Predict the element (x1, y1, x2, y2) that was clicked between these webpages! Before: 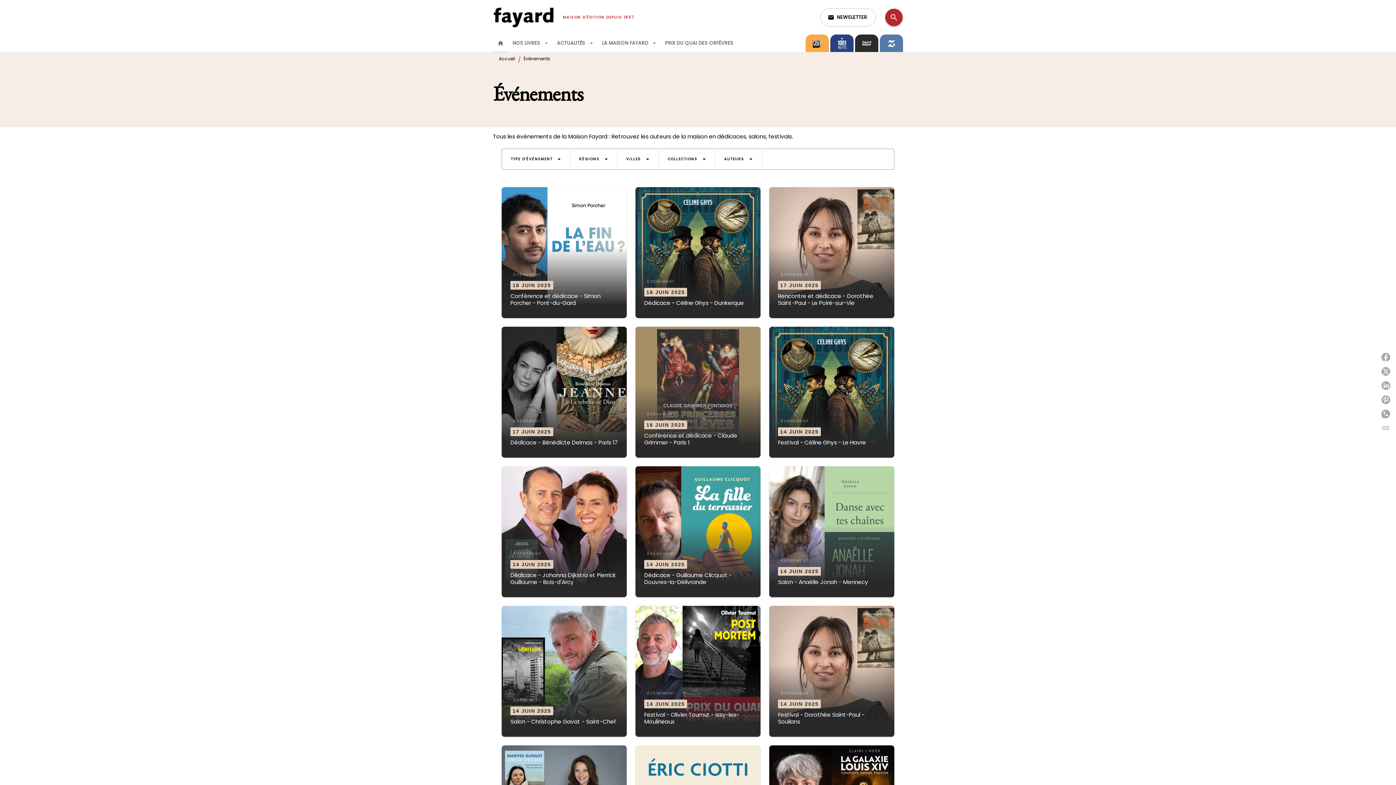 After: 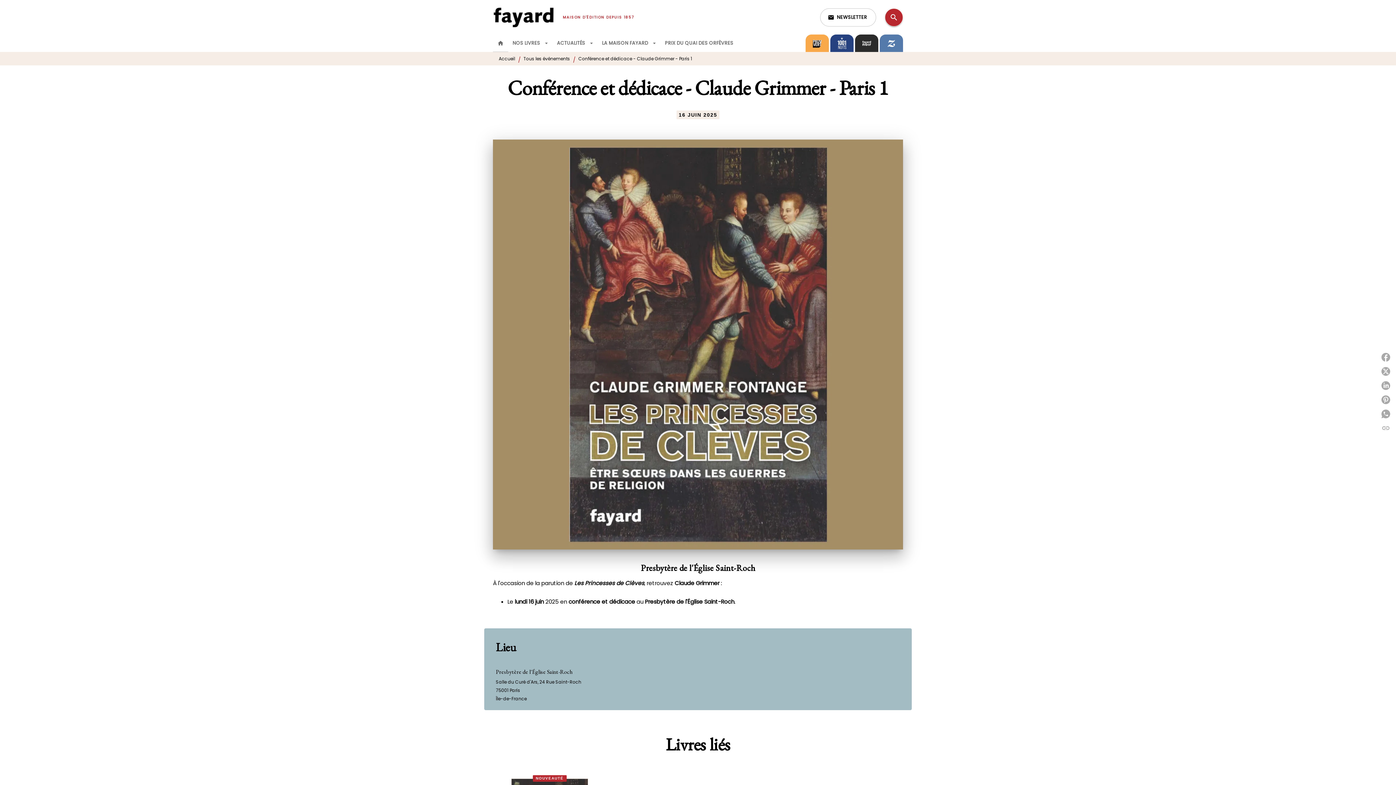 Action: bbox: (635, 327, 760, 457) label: ÉVÈNEMENT
16 JUIN 2025
Conférence et dédicace - Claude Grimmer - Paris 1